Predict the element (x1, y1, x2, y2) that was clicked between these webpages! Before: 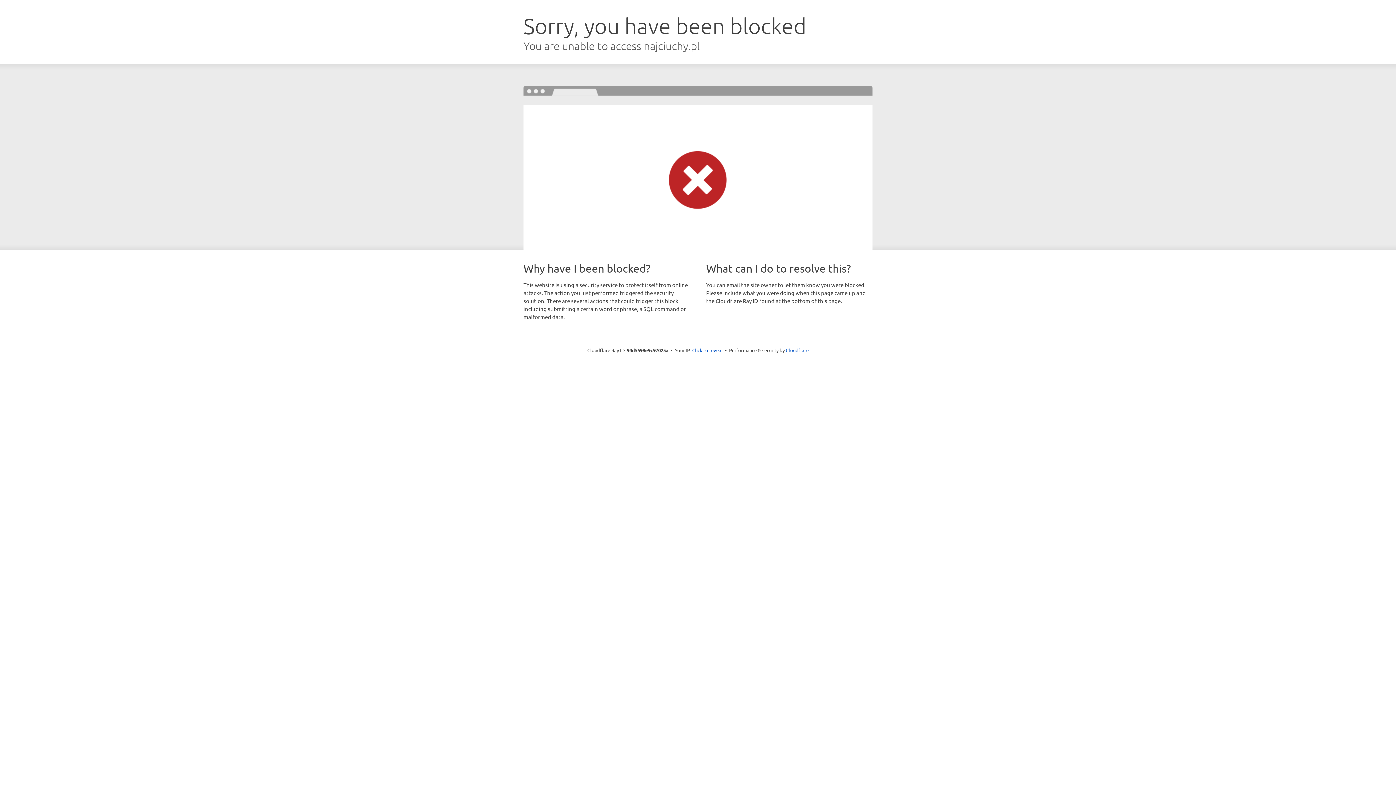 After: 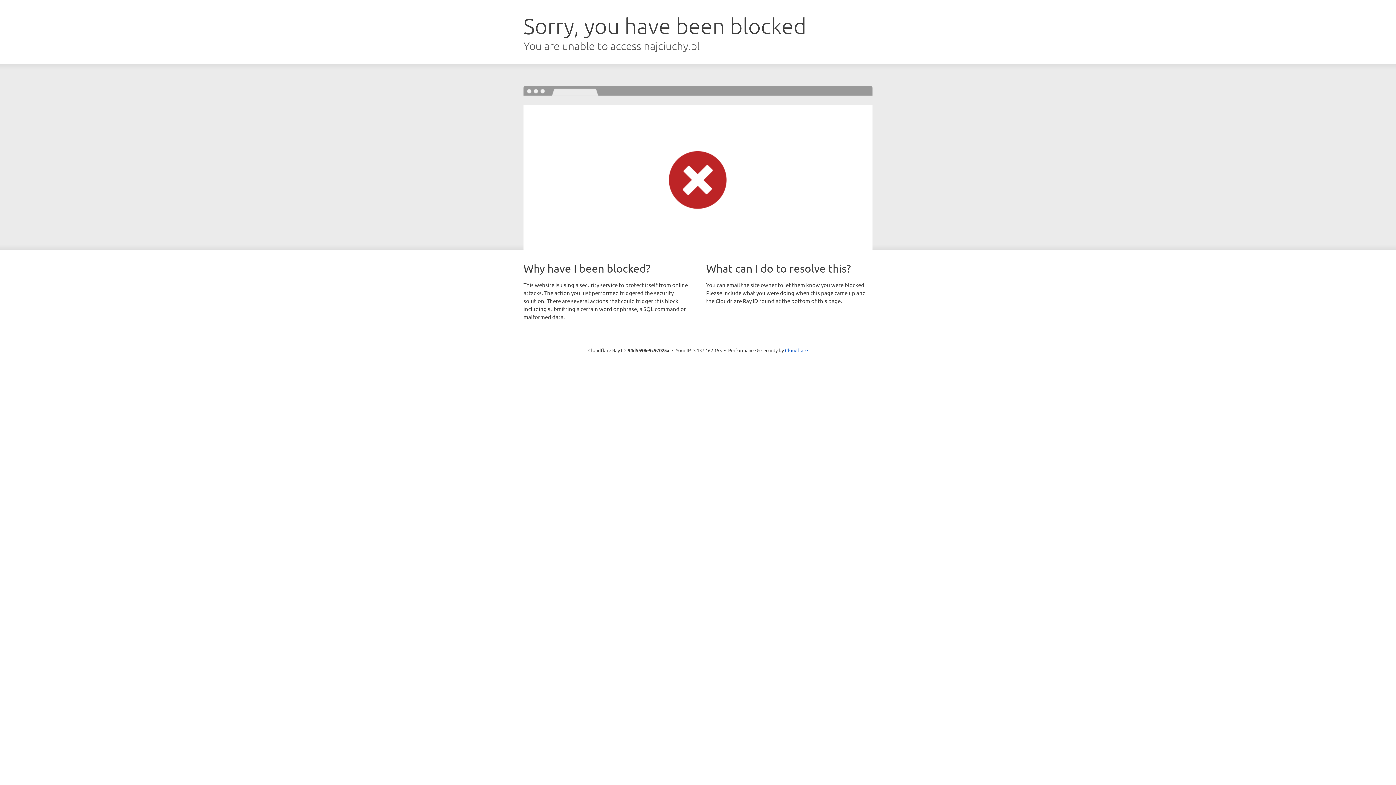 Action: label: Click to reveal bbox: (692, 346, 722, 353)